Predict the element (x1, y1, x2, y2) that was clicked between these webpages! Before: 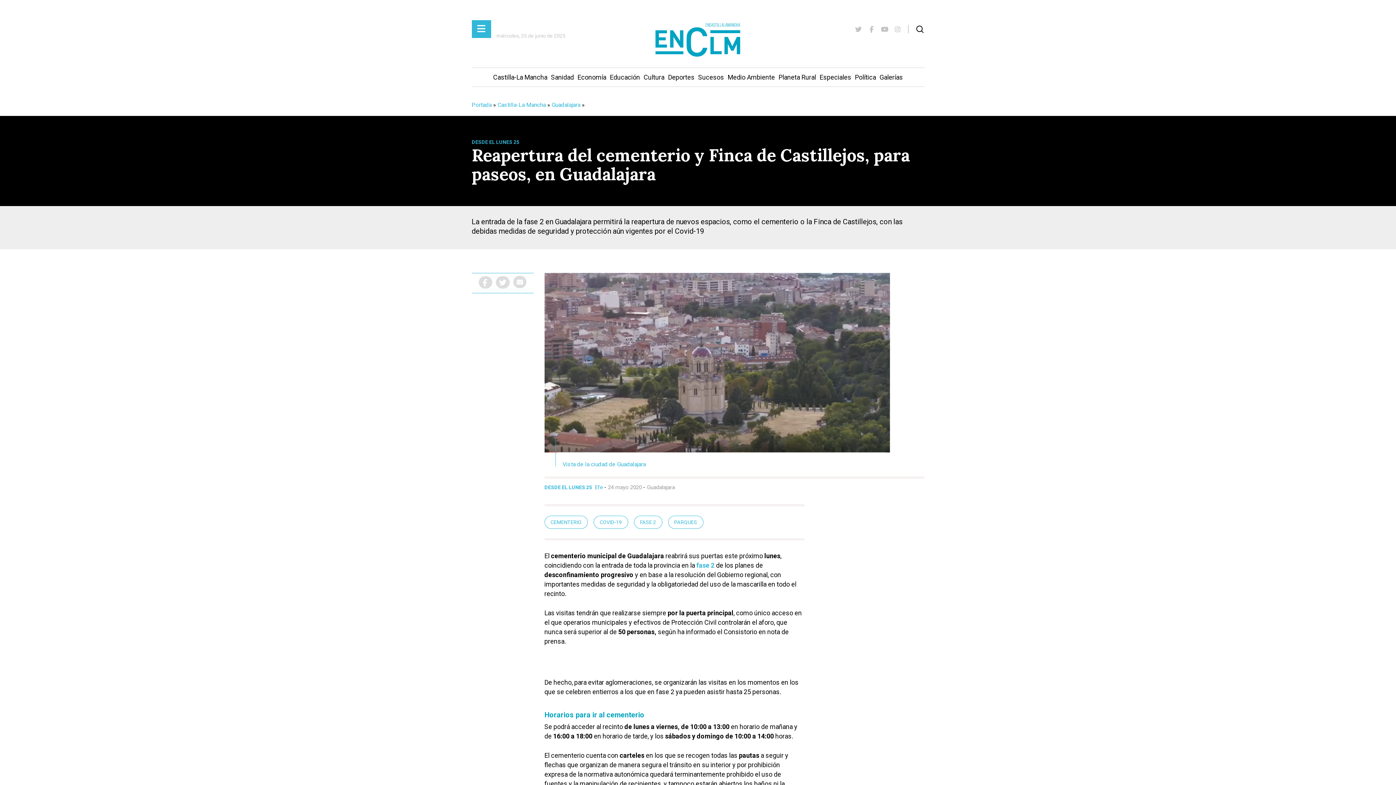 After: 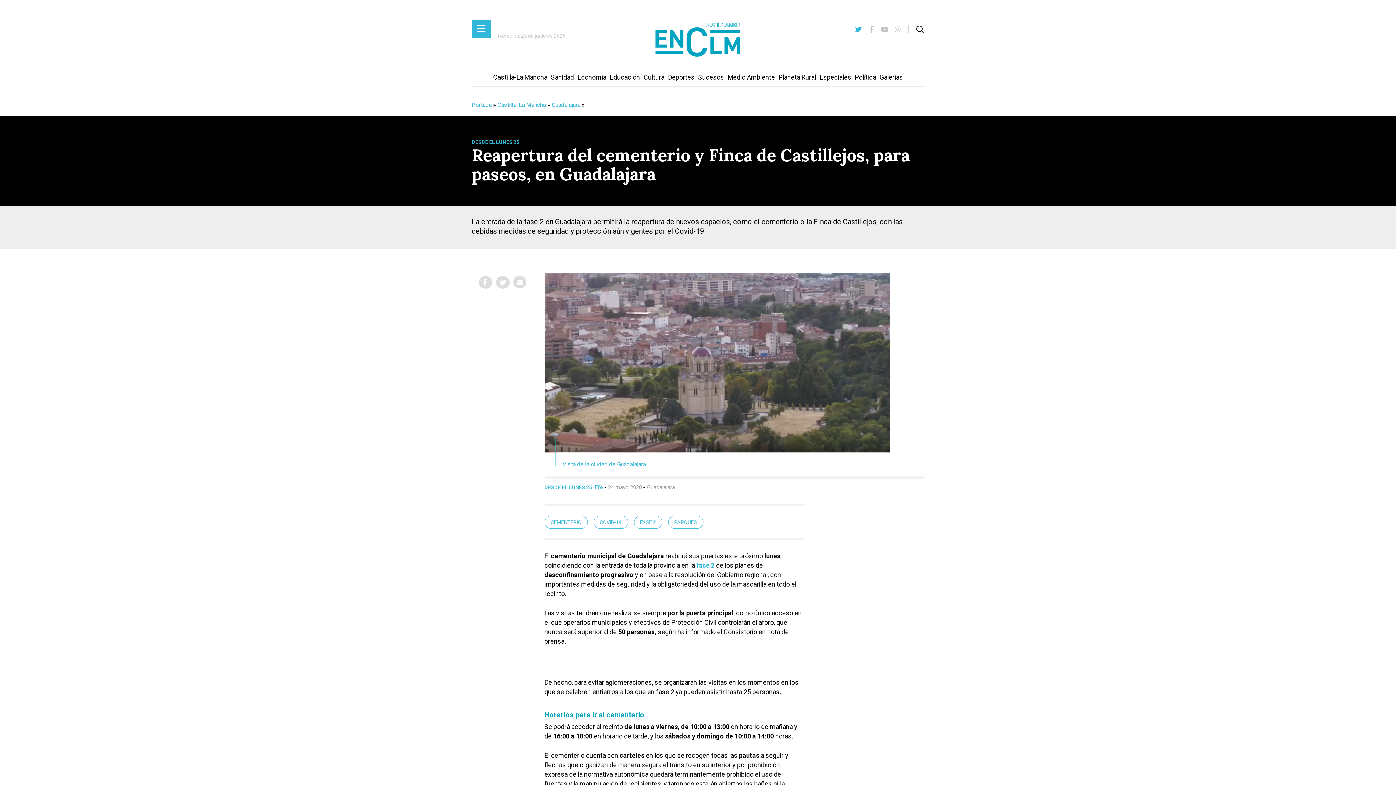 Action: bbox: (852, 25, 865, 33)